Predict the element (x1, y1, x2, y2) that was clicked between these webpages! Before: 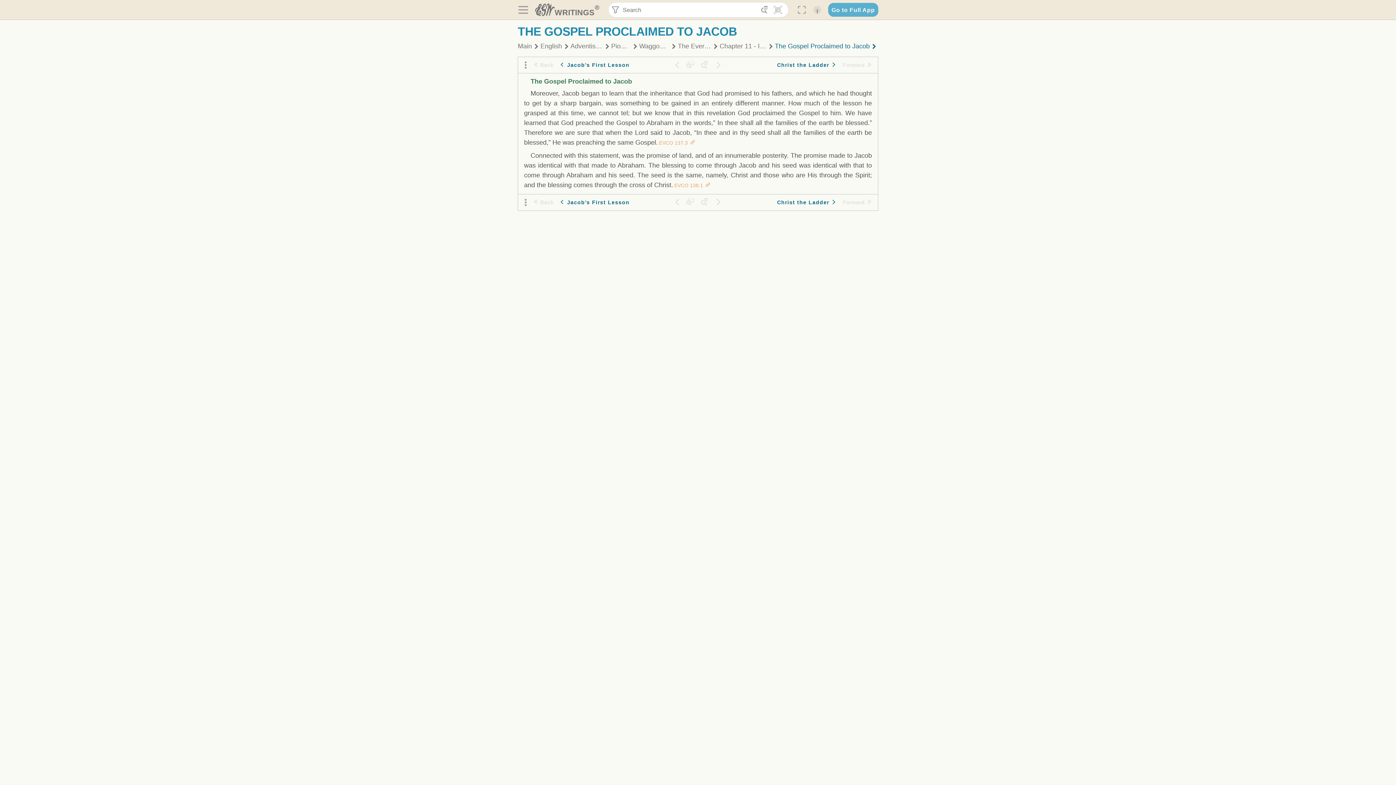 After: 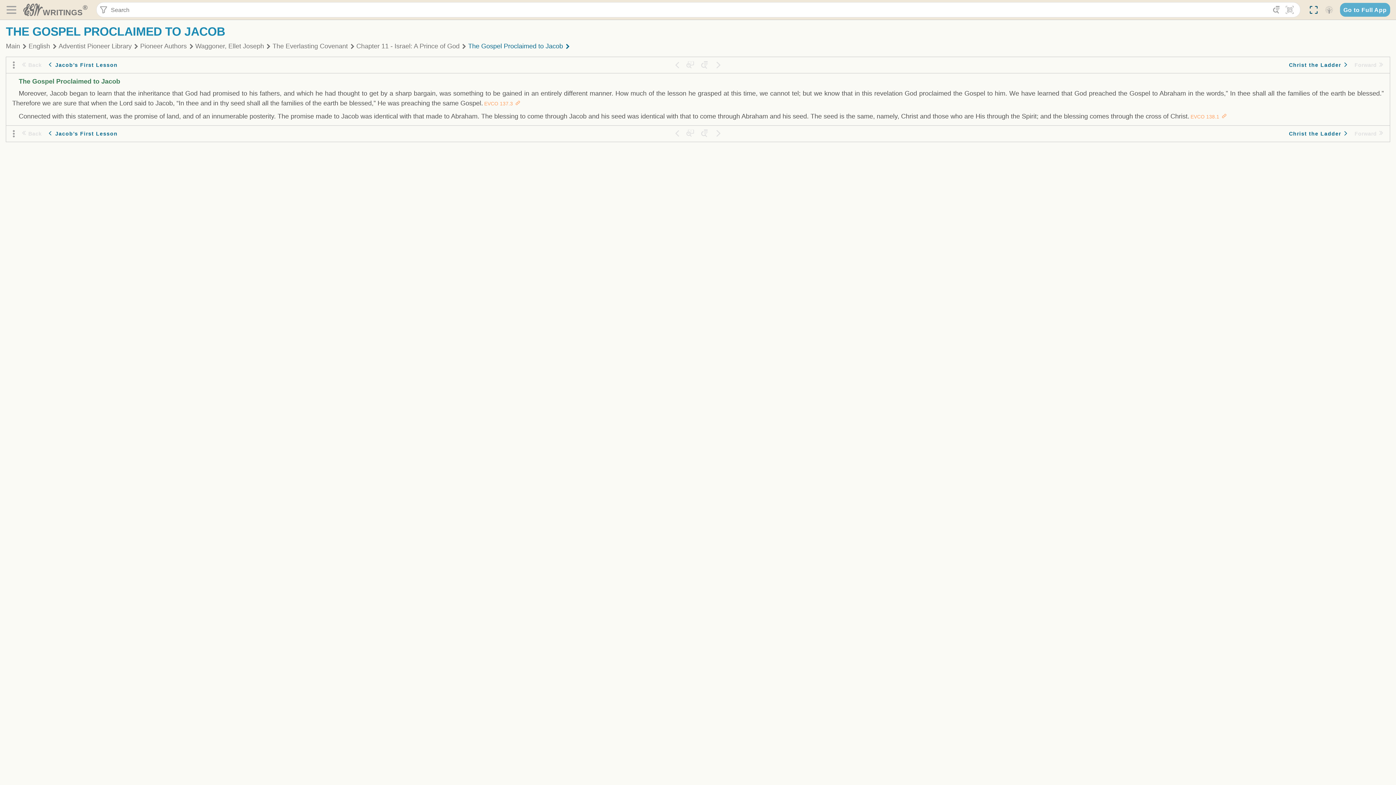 Action: label:  bbox: (797, 3, 807, 16)